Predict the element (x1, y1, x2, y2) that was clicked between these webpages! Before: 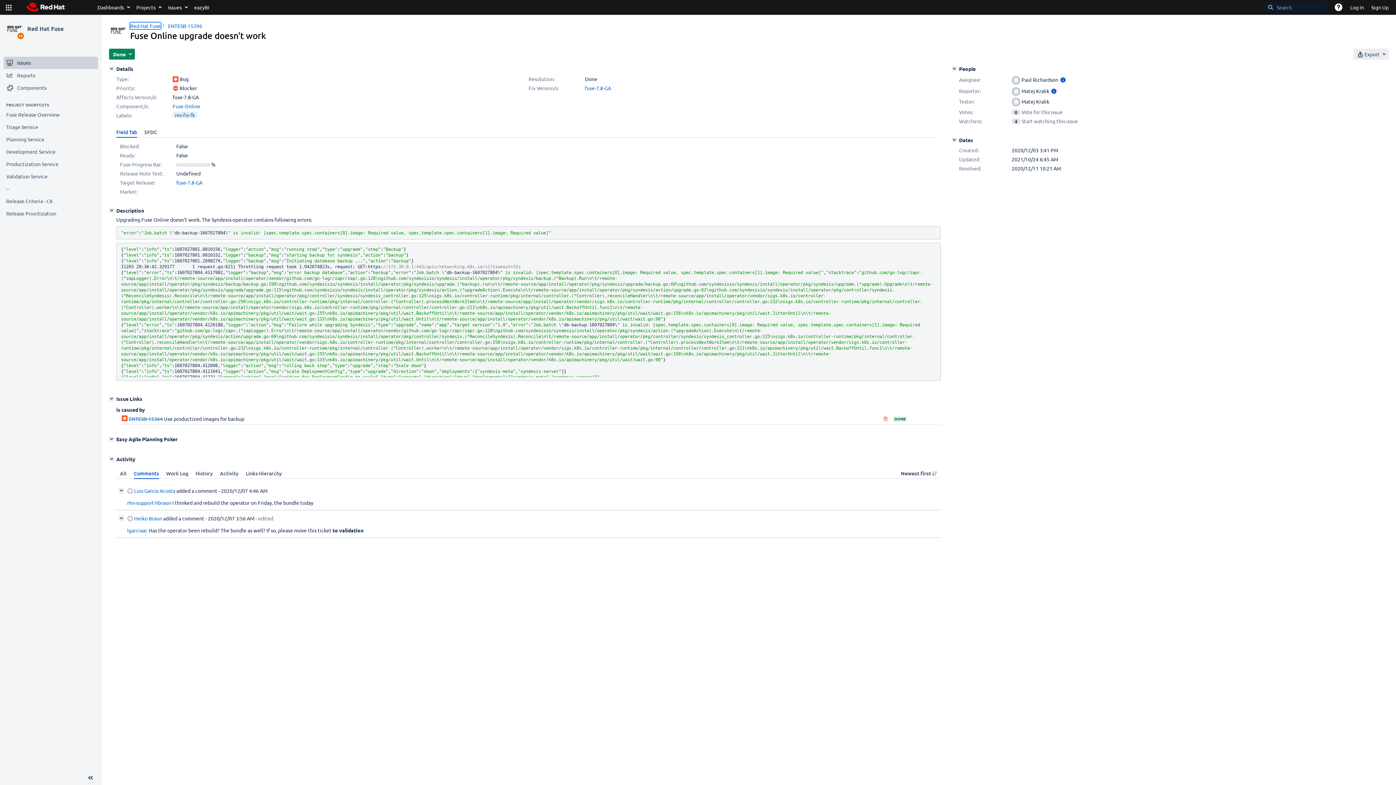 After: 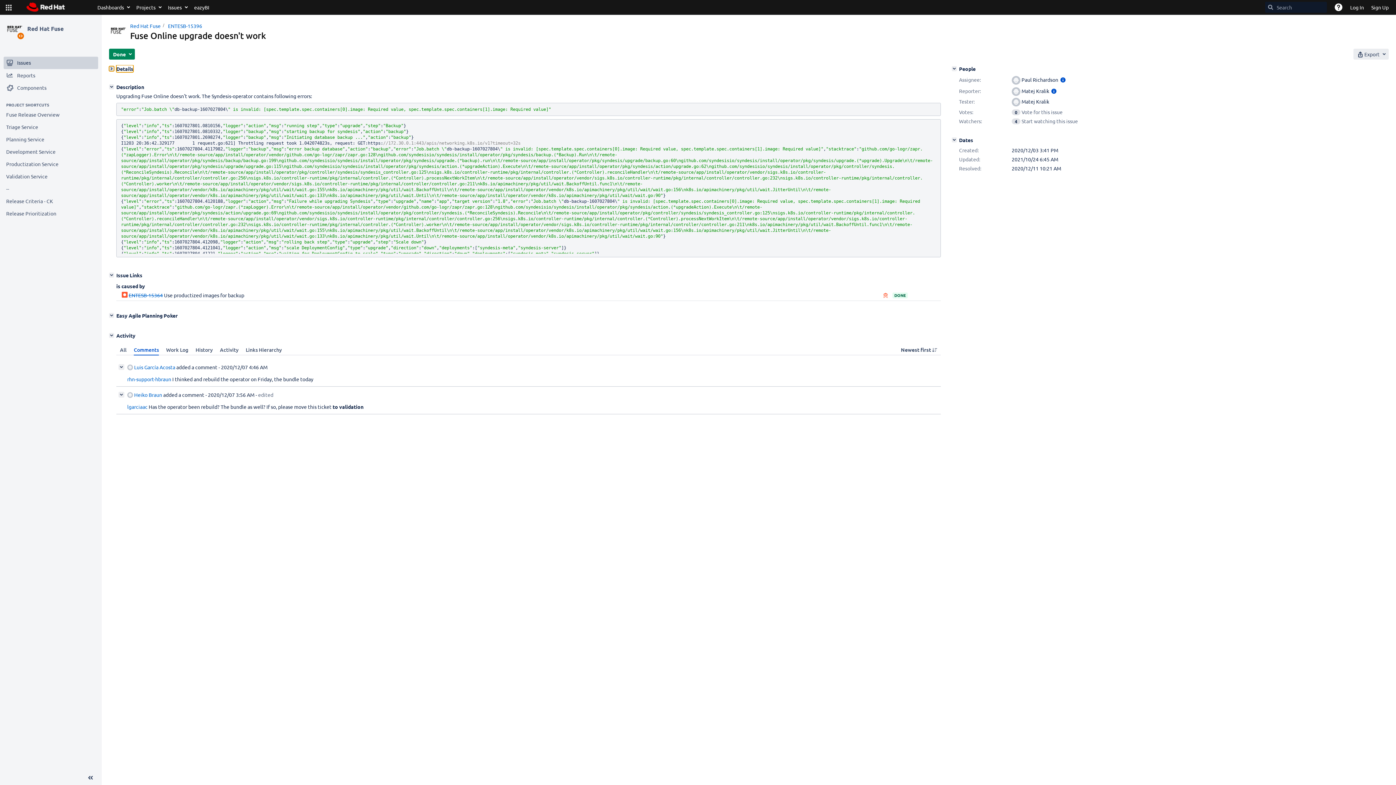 Action: bbox: (109, 66, 114, 71) label: Details